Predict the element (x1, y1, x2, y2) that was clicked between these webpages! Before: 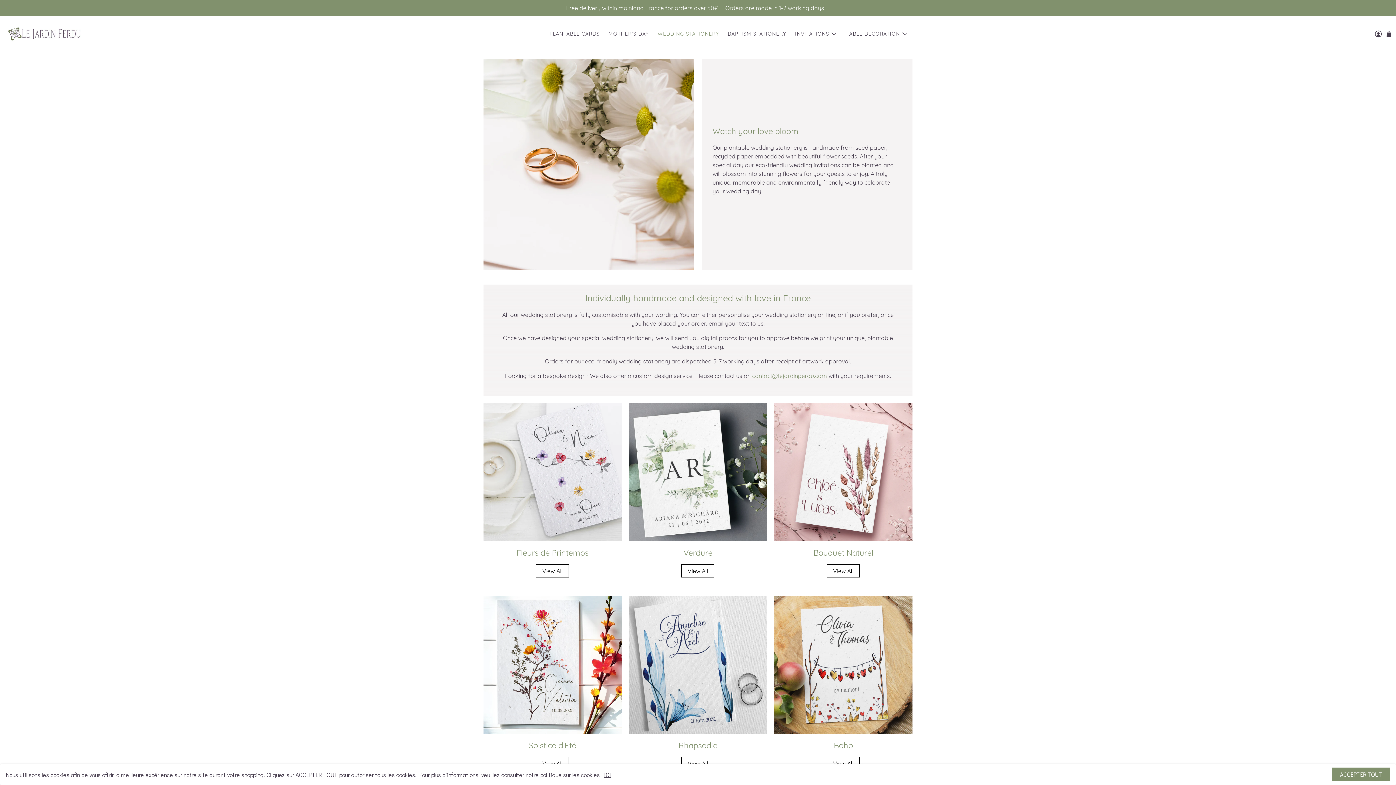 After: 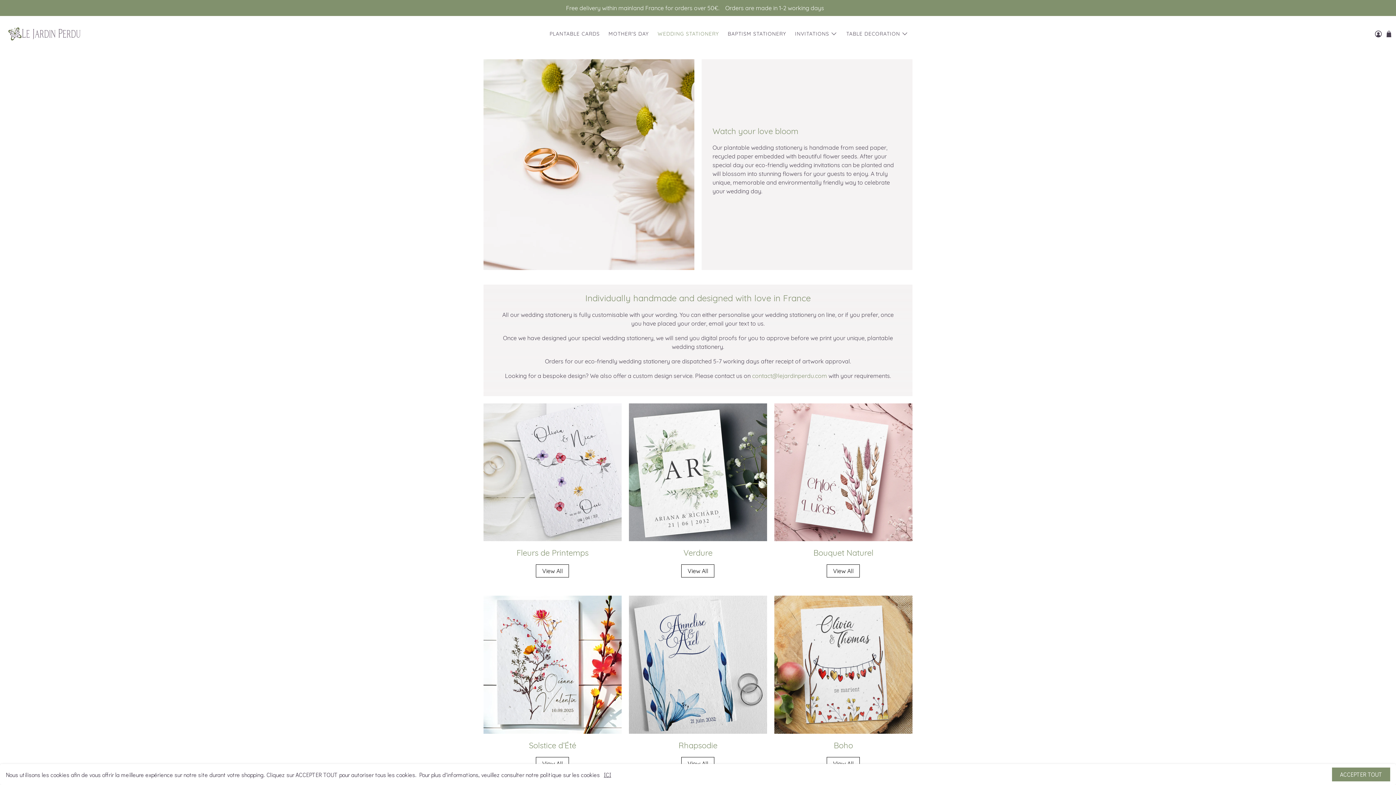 Action: label: contact@lejardinperdu.com bbox: (752, 372, 827, 379)